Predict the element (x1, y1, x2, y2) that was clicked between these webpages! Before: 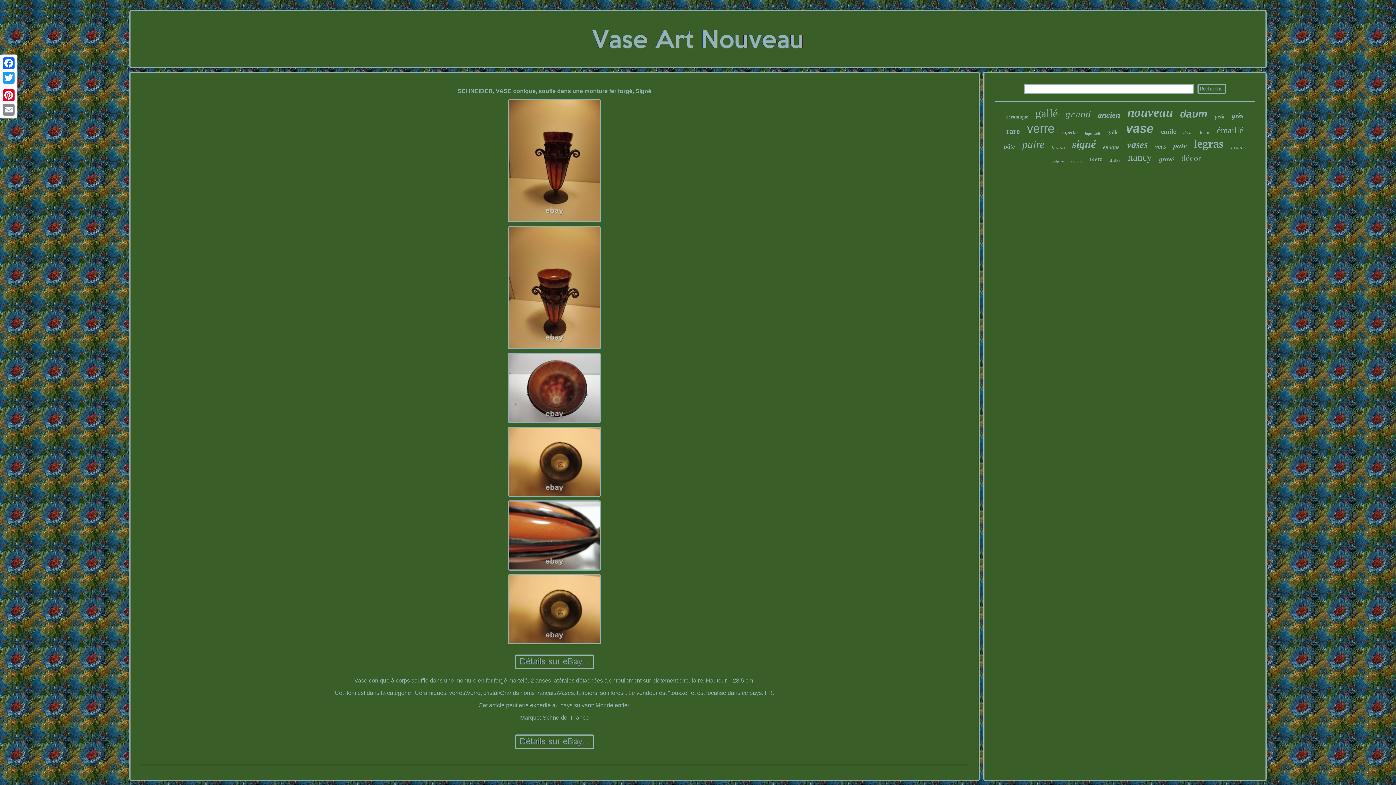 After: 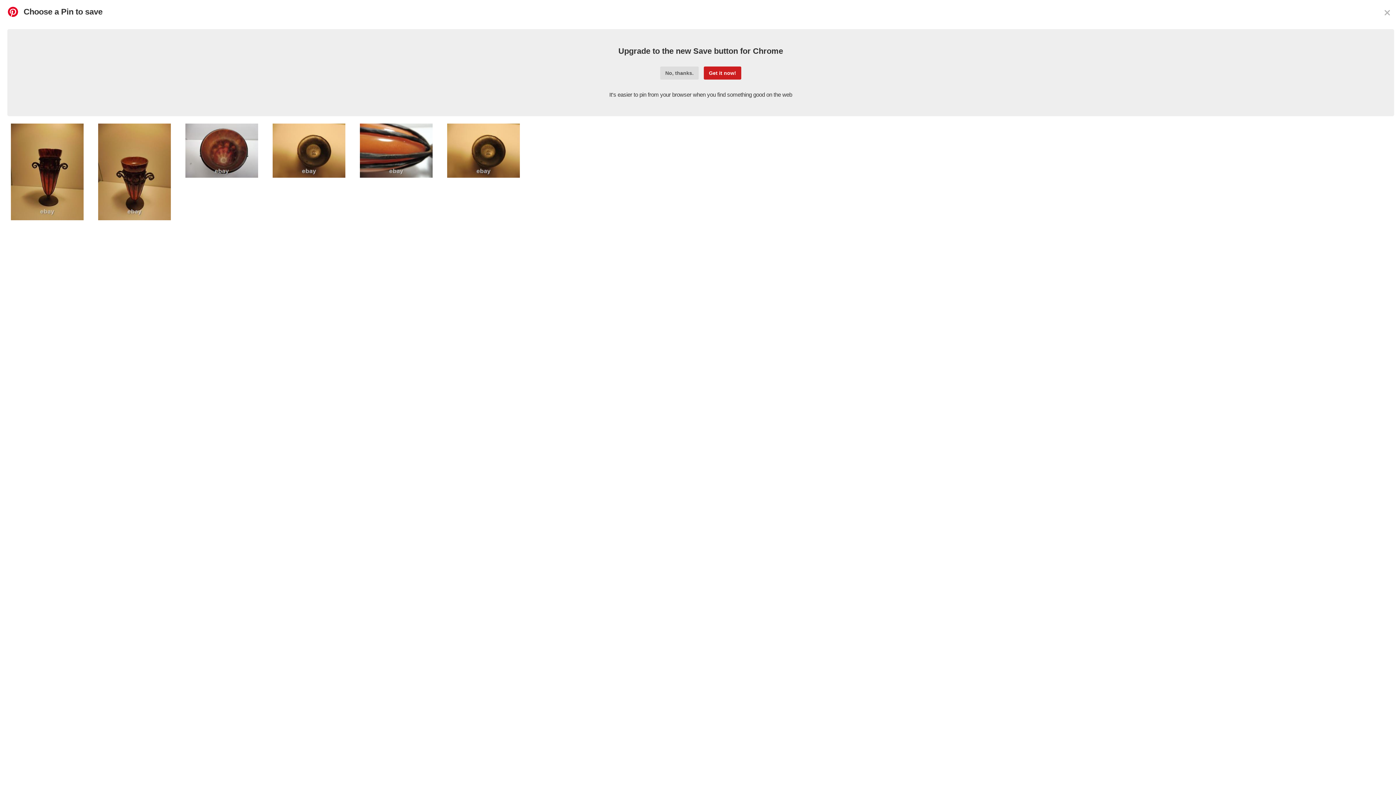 Action: bbox: (1, 88, 16, 102) label: Pinterest